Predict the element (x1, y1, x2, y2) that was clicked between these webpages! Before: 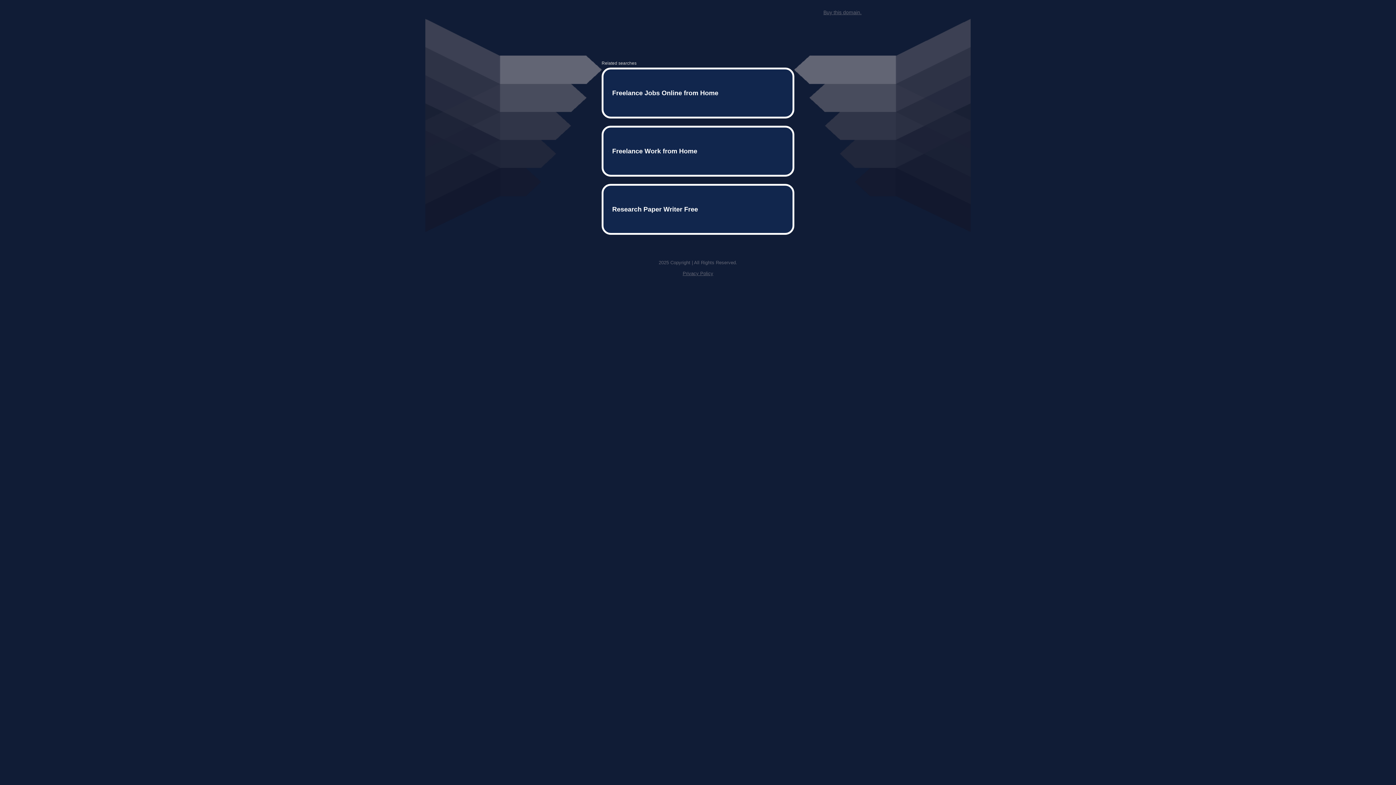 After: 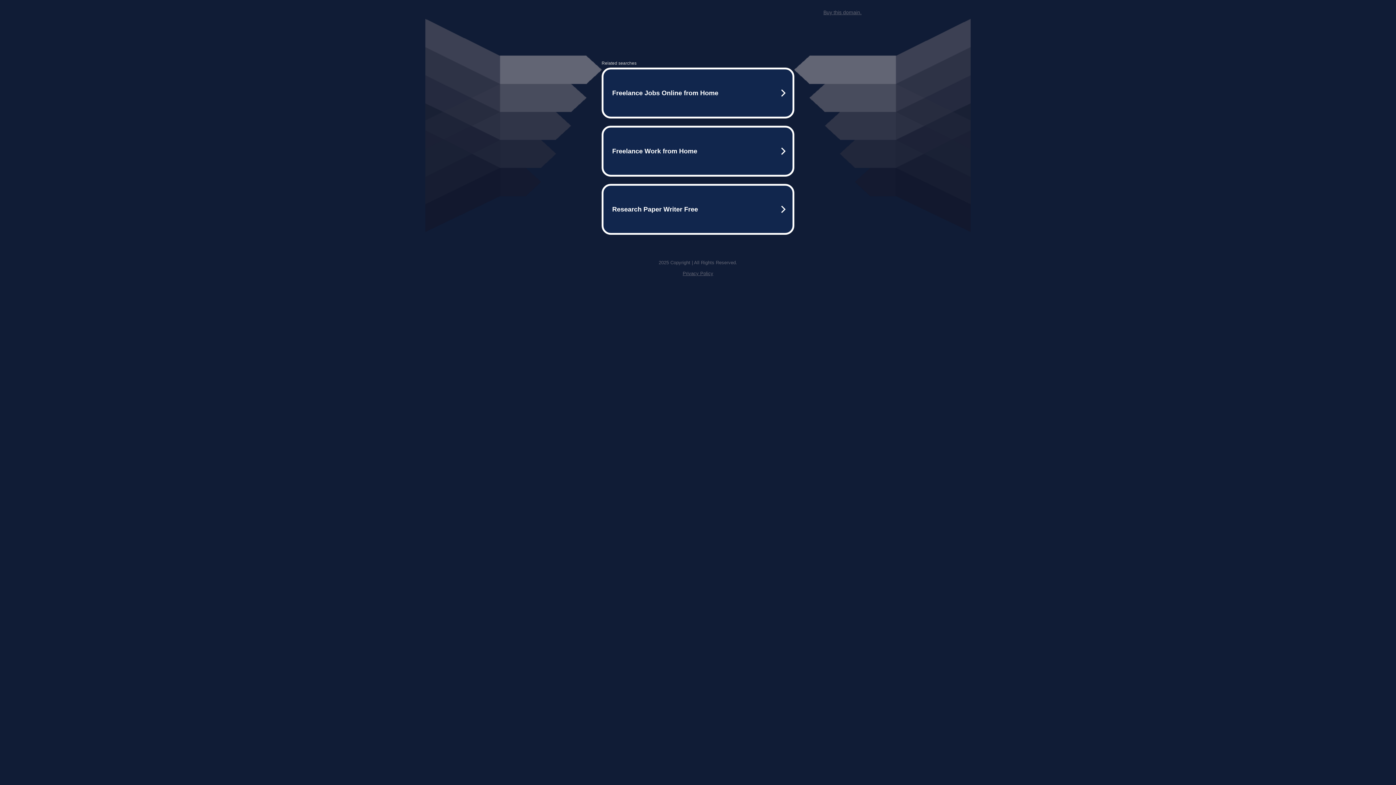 Action: label: Privacy Policy bbox: (682, 259, 713, 264)